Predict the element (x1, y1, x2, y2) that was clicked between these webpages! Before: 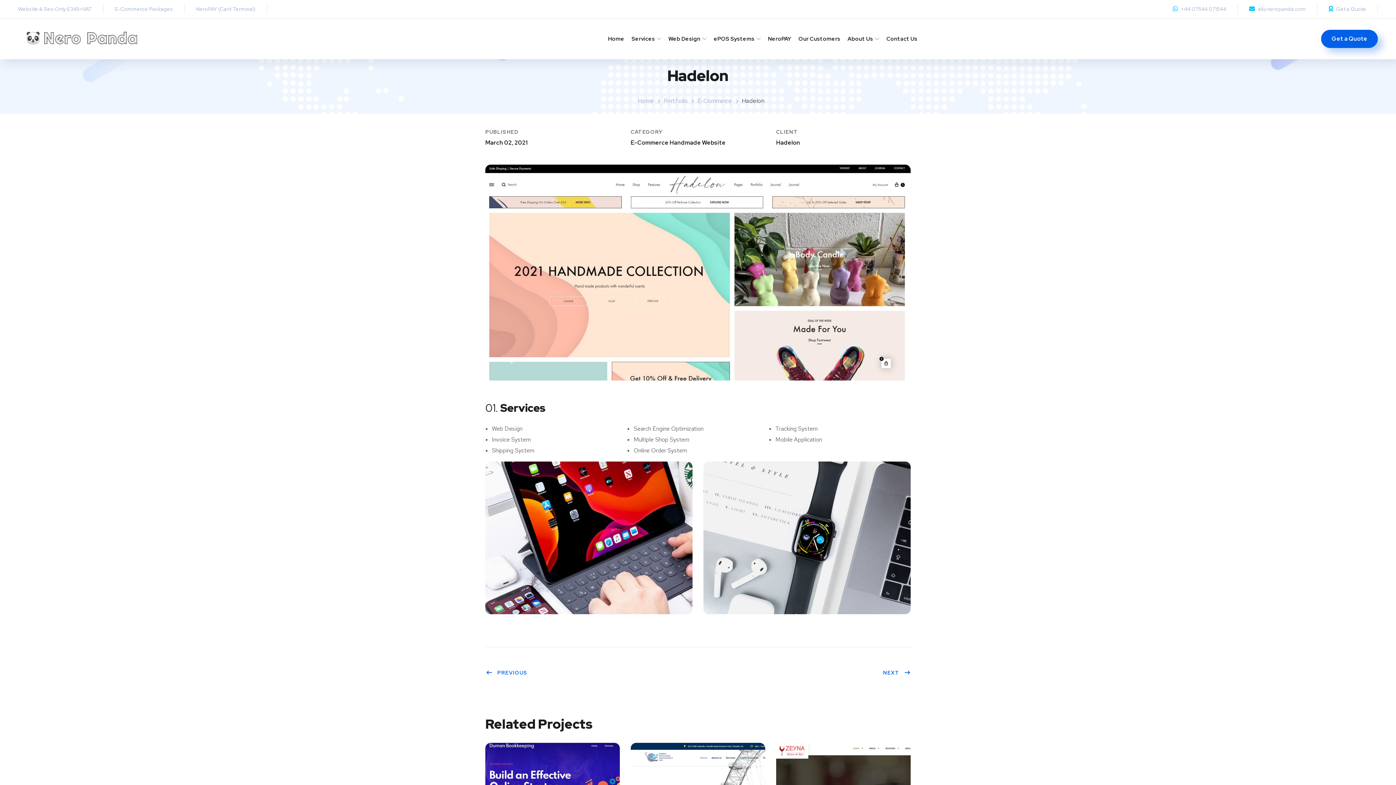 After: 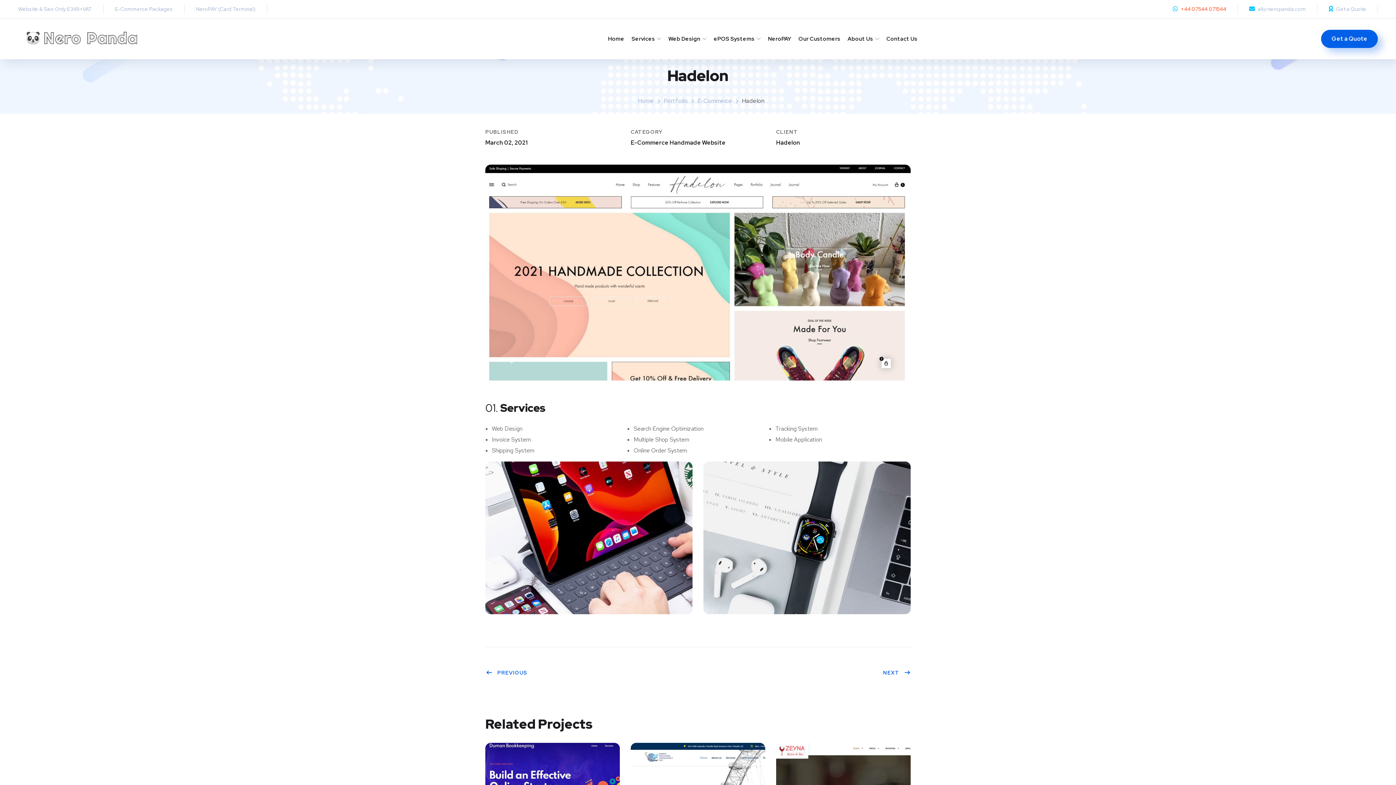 Action: bbox: (1181, 5, 1226, 12) label: +44 07544 071544